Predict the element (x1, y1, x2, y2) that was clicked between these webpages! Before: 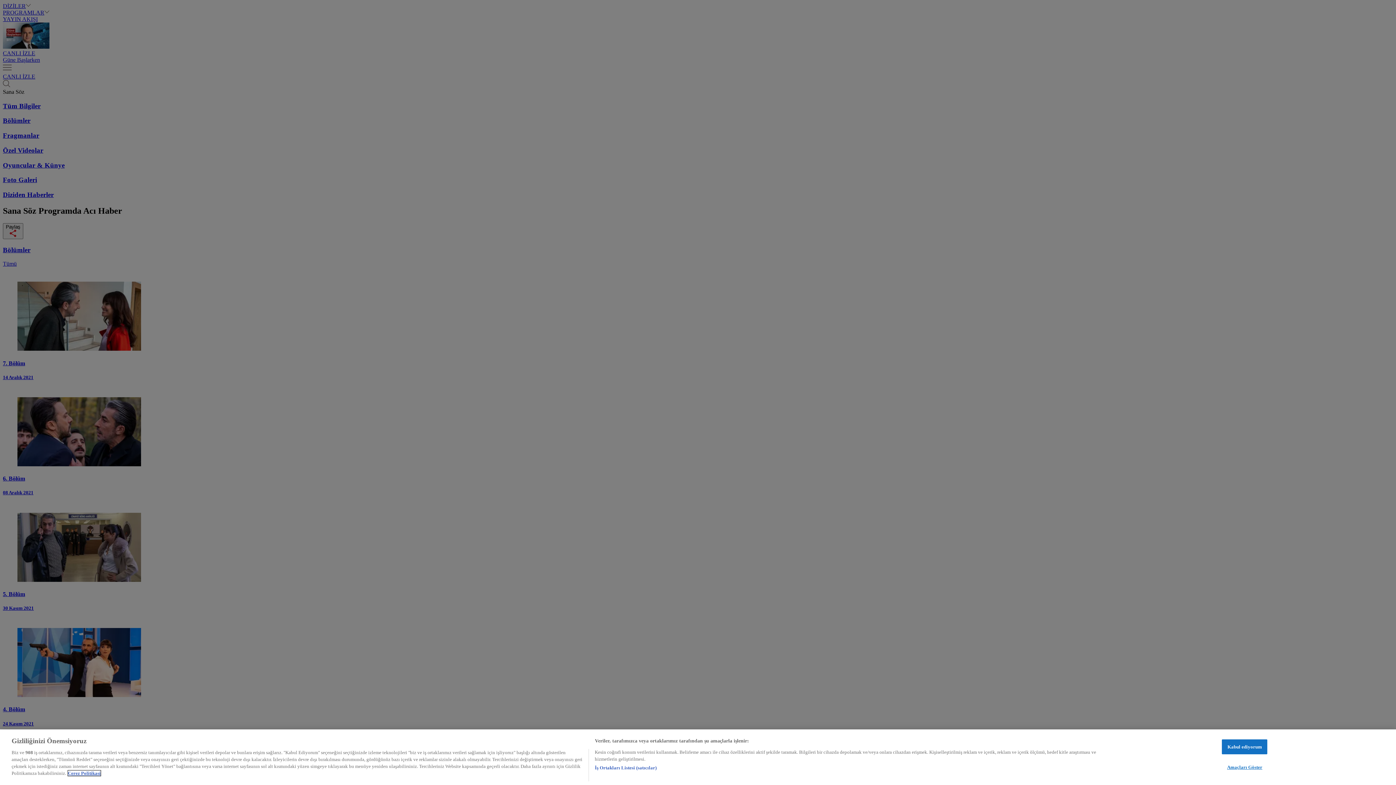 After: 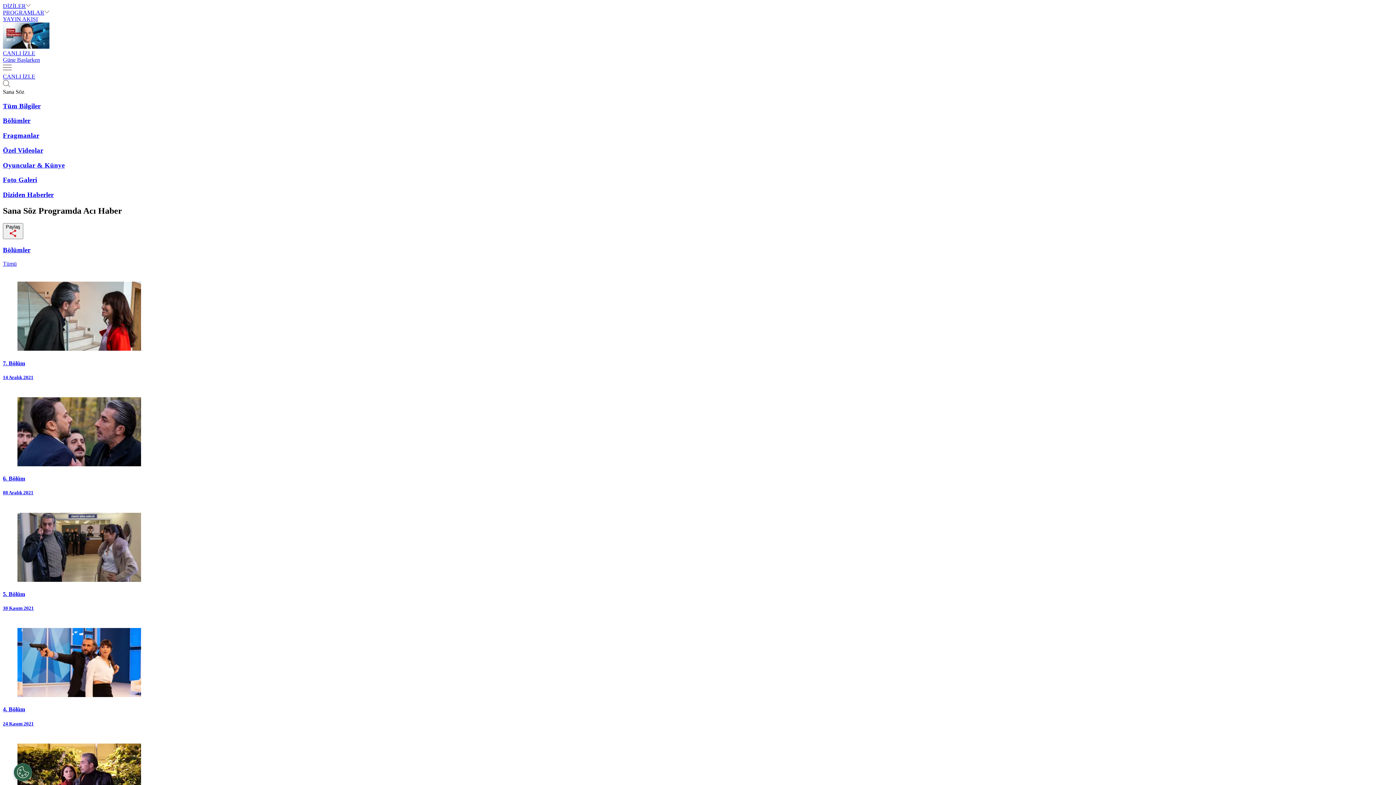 Action: bbox: (1222, 739, 1267, 754) label: Kabul ediyorum